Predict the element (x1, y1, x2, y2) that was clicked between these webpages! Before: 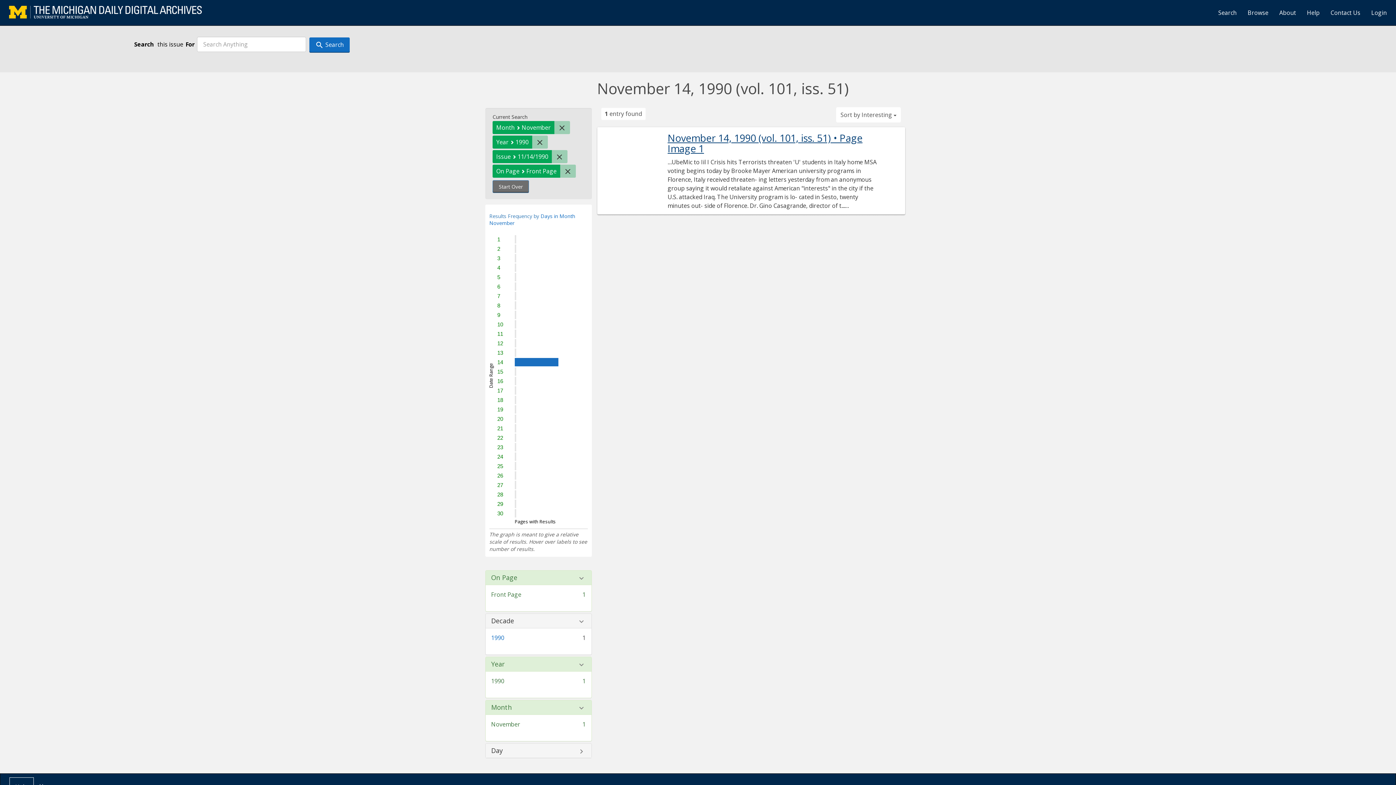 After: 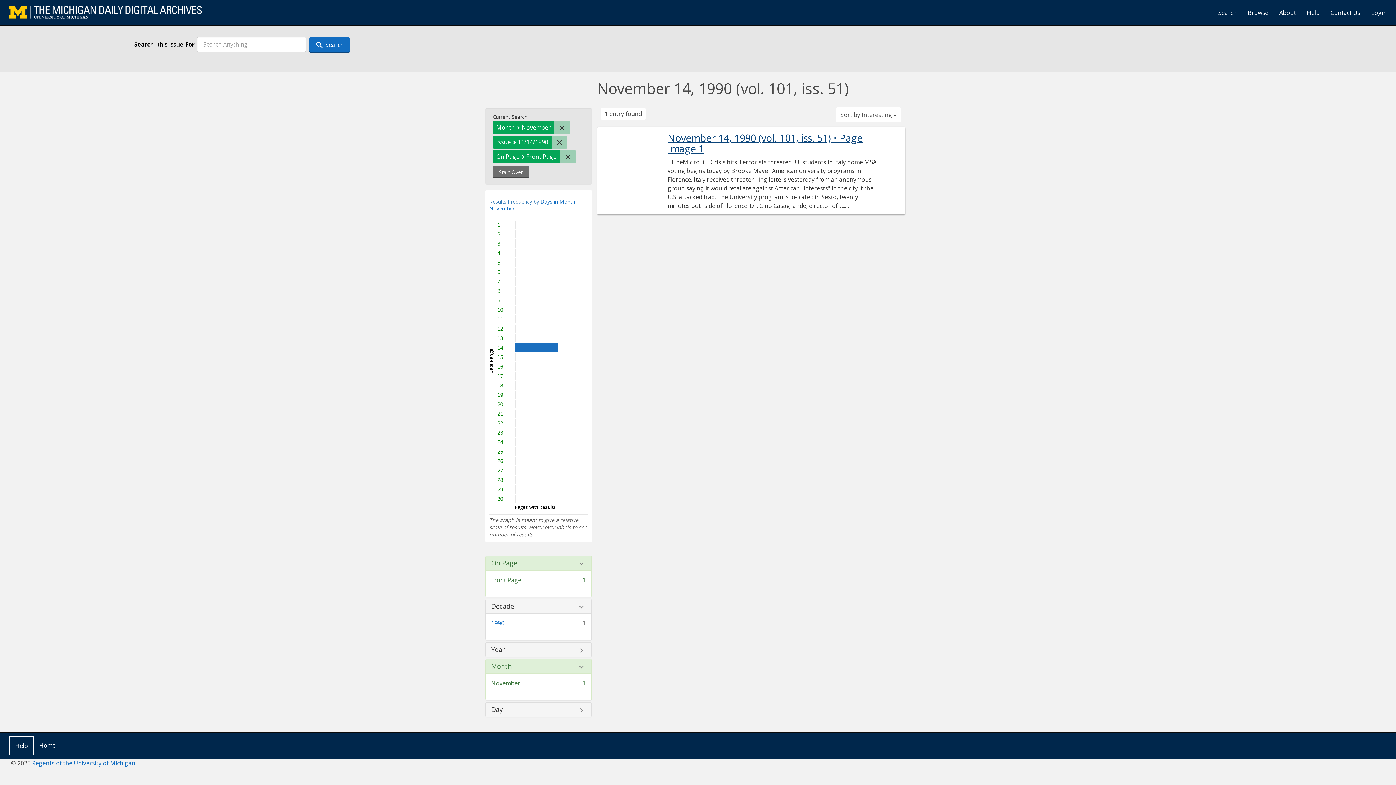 Action: label: Remove constraint Year: 1990 bbox: (532, 135, 548, 148)